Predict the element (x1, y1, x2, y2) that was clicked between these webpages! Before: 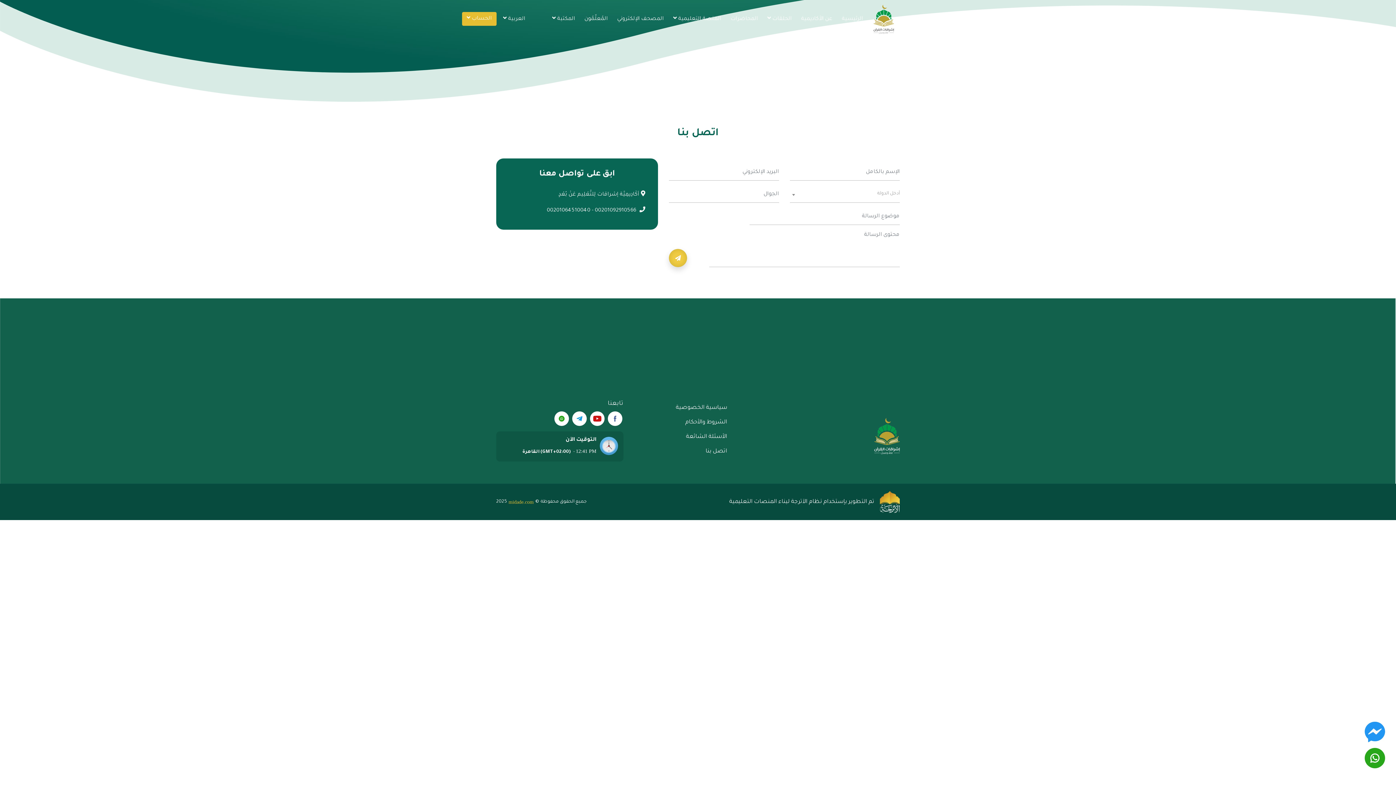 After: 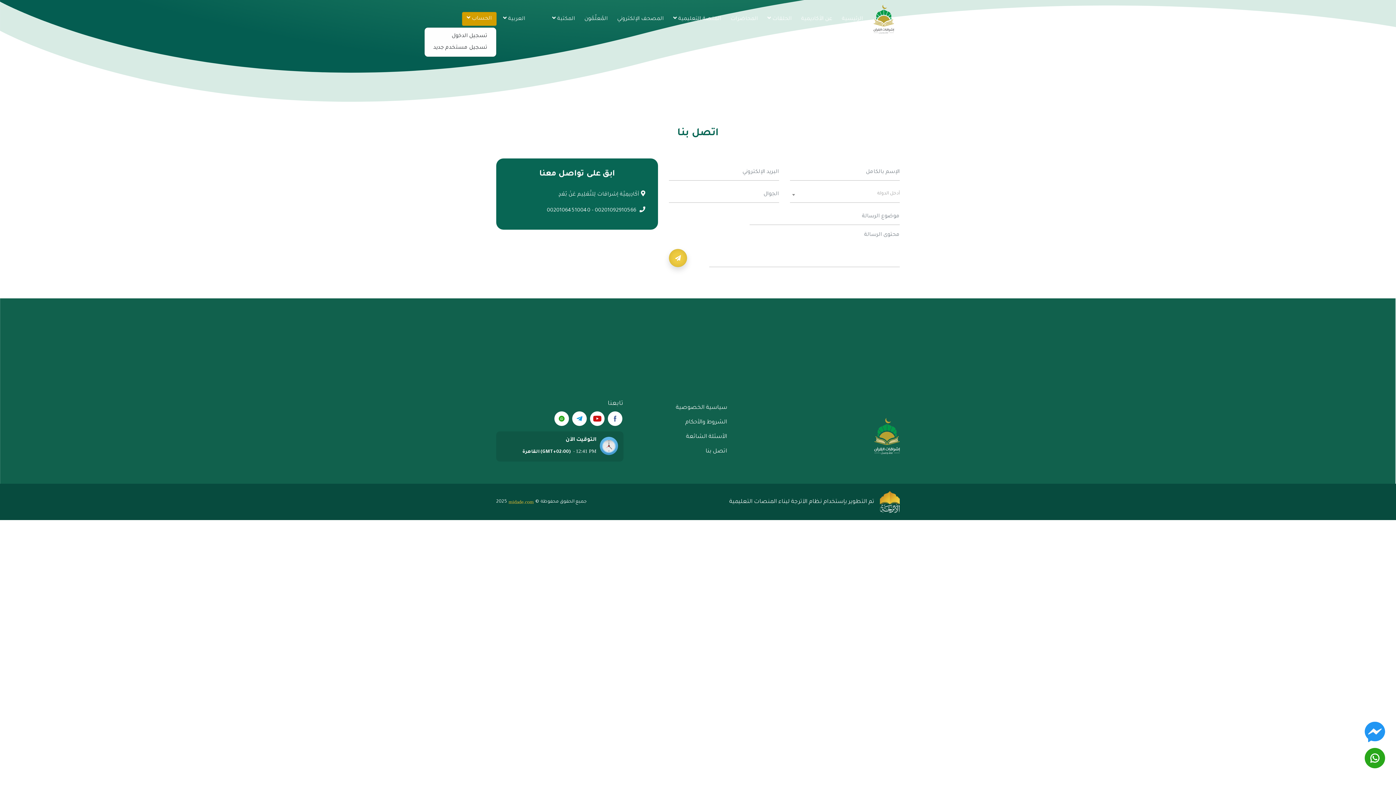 Action: bbox: (462, 12, 496, 25) label: الحساب 